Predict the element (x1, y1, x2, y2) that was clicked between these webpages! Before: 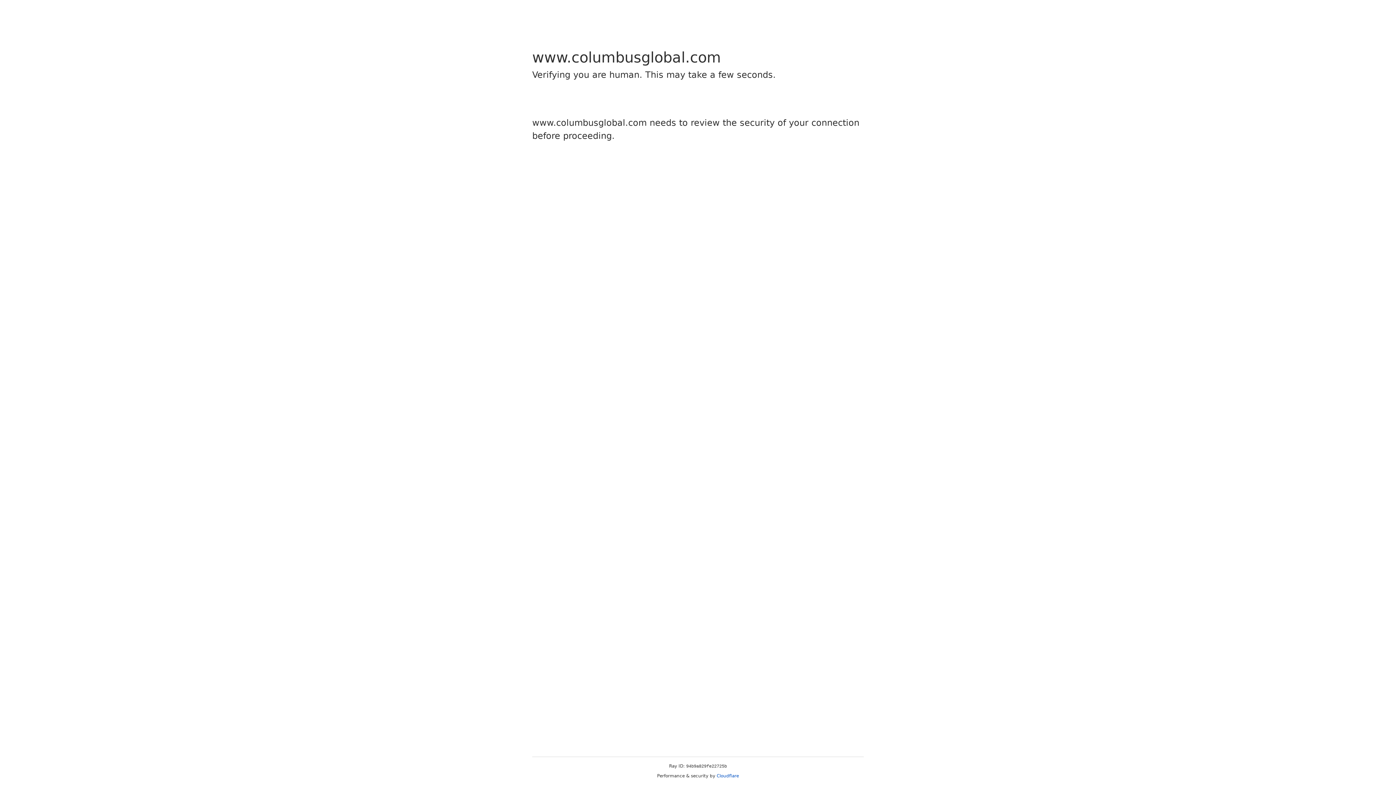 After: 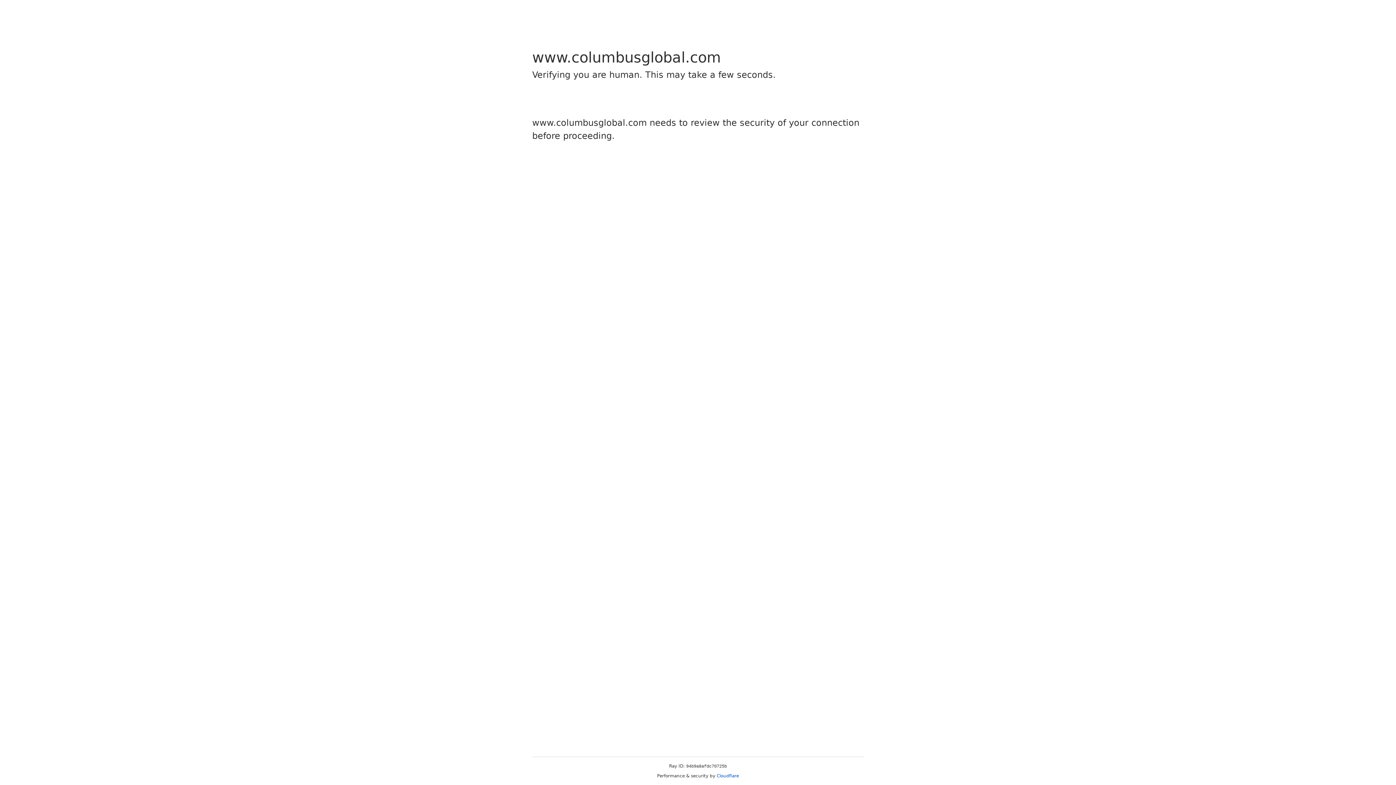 Action: label: Cloudflare bbox: (716, 773, 739, 778)